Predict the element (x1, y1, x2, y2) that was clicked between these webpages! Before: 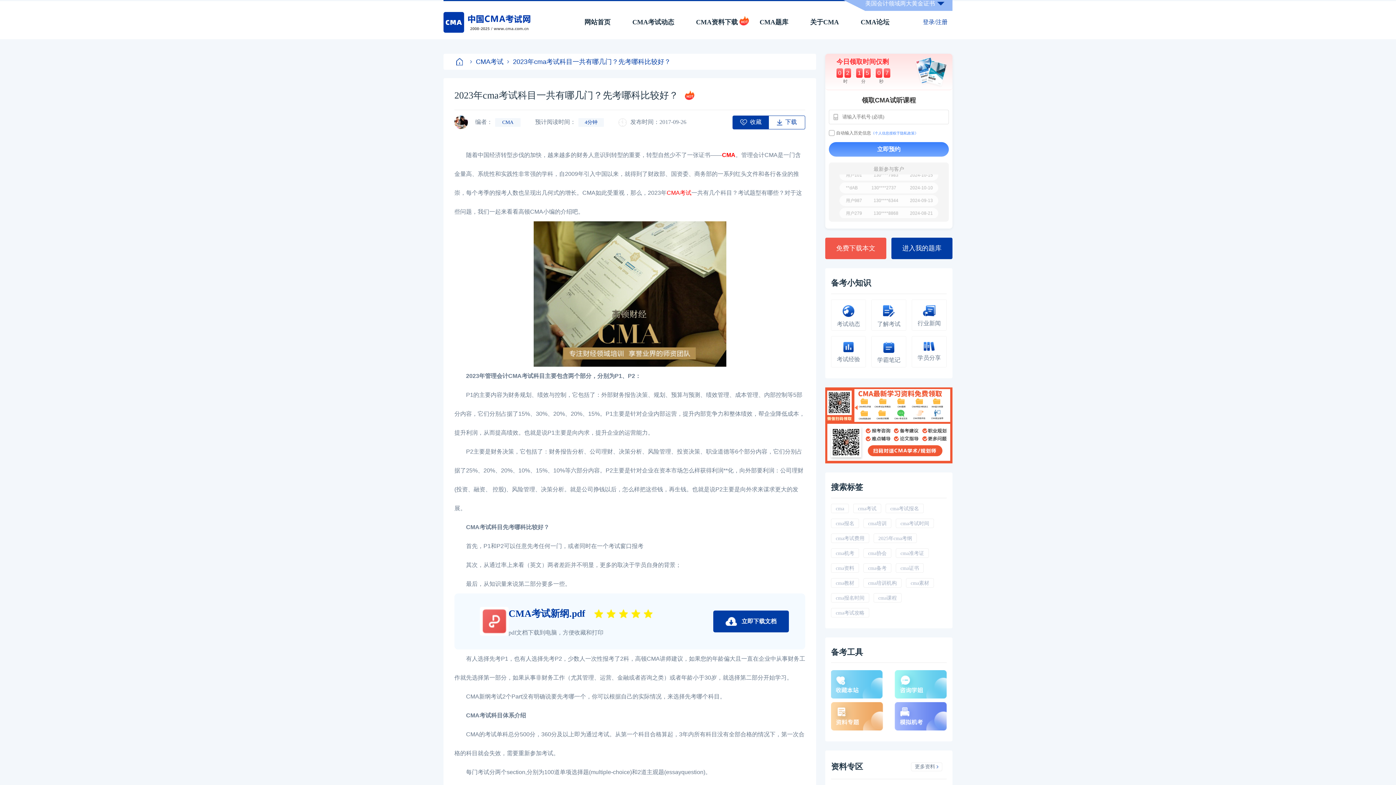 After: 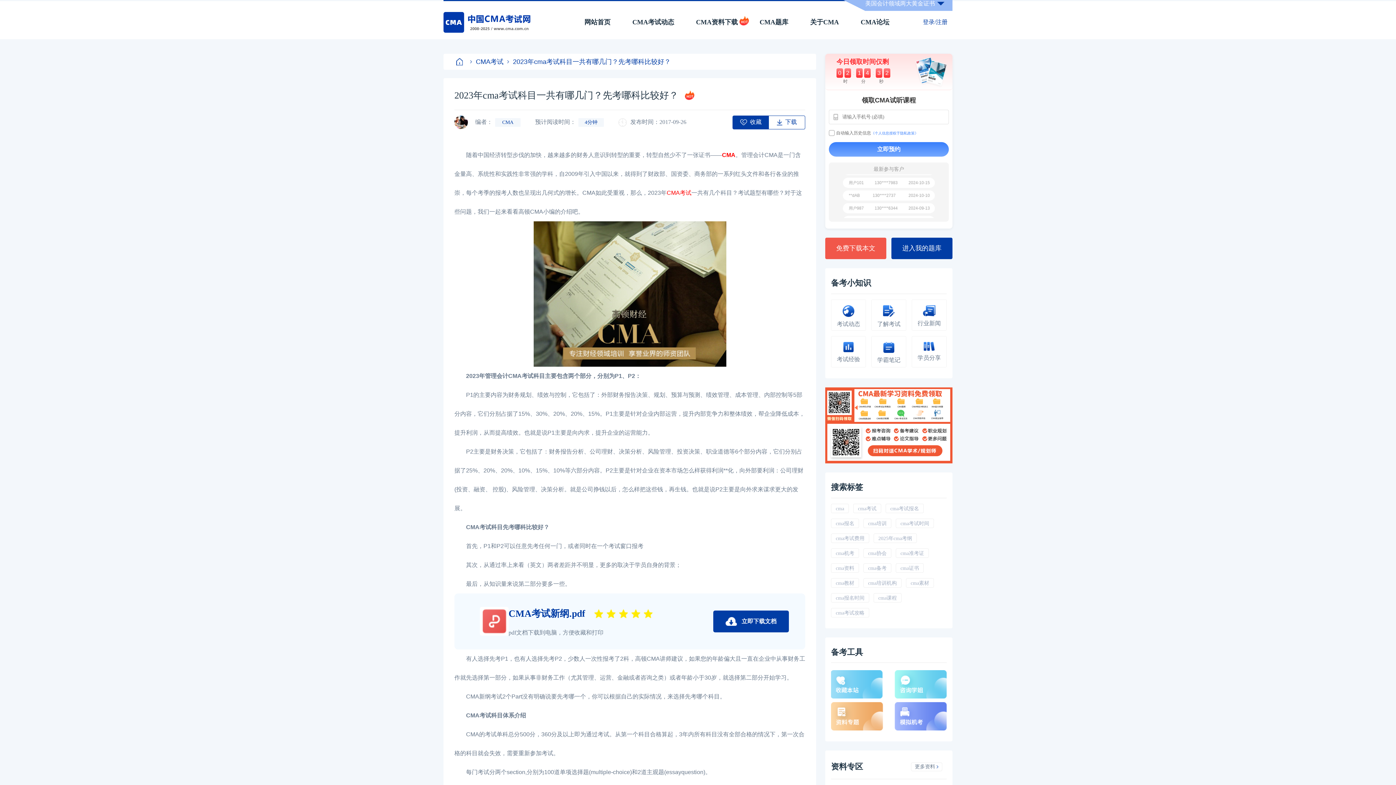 Action: label: 下载 bbox: (769, 115, 805, 129)